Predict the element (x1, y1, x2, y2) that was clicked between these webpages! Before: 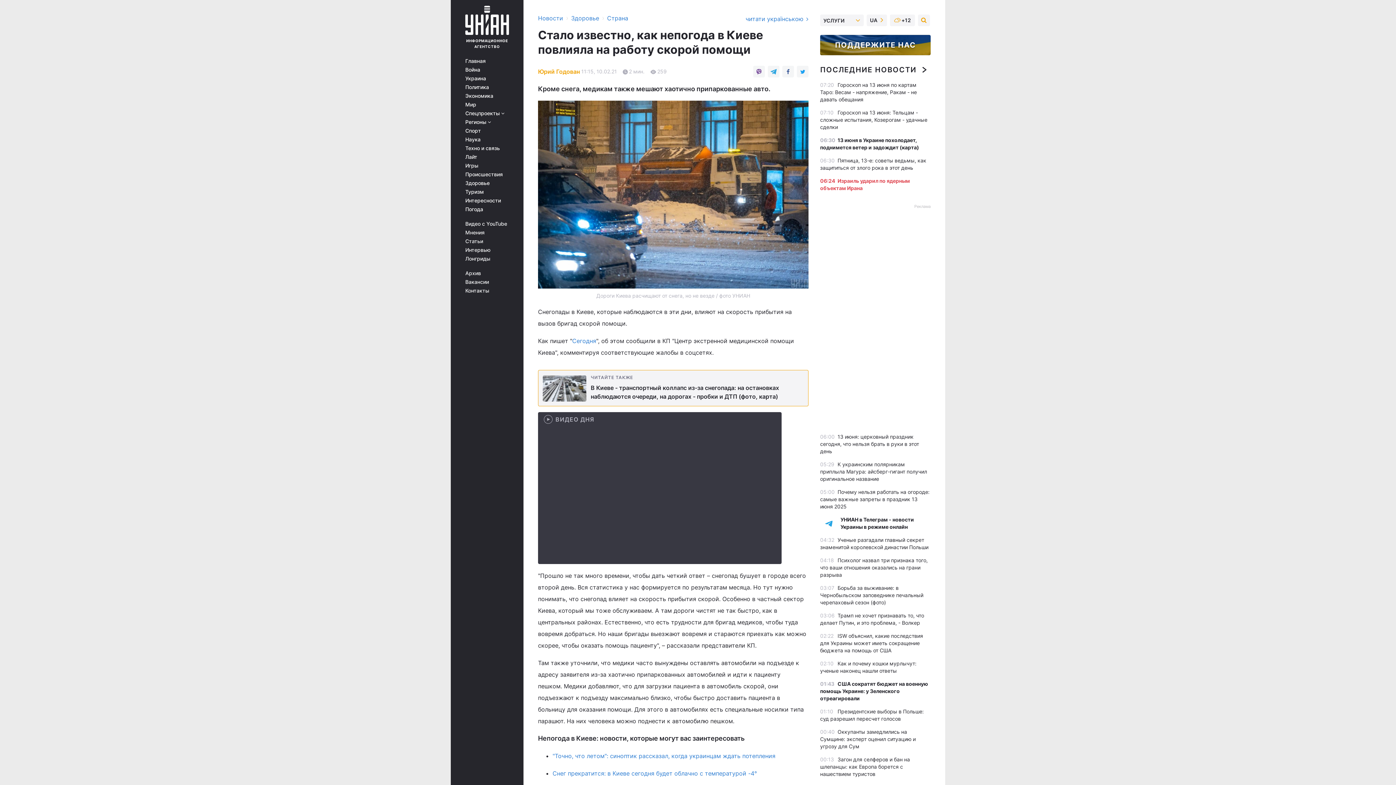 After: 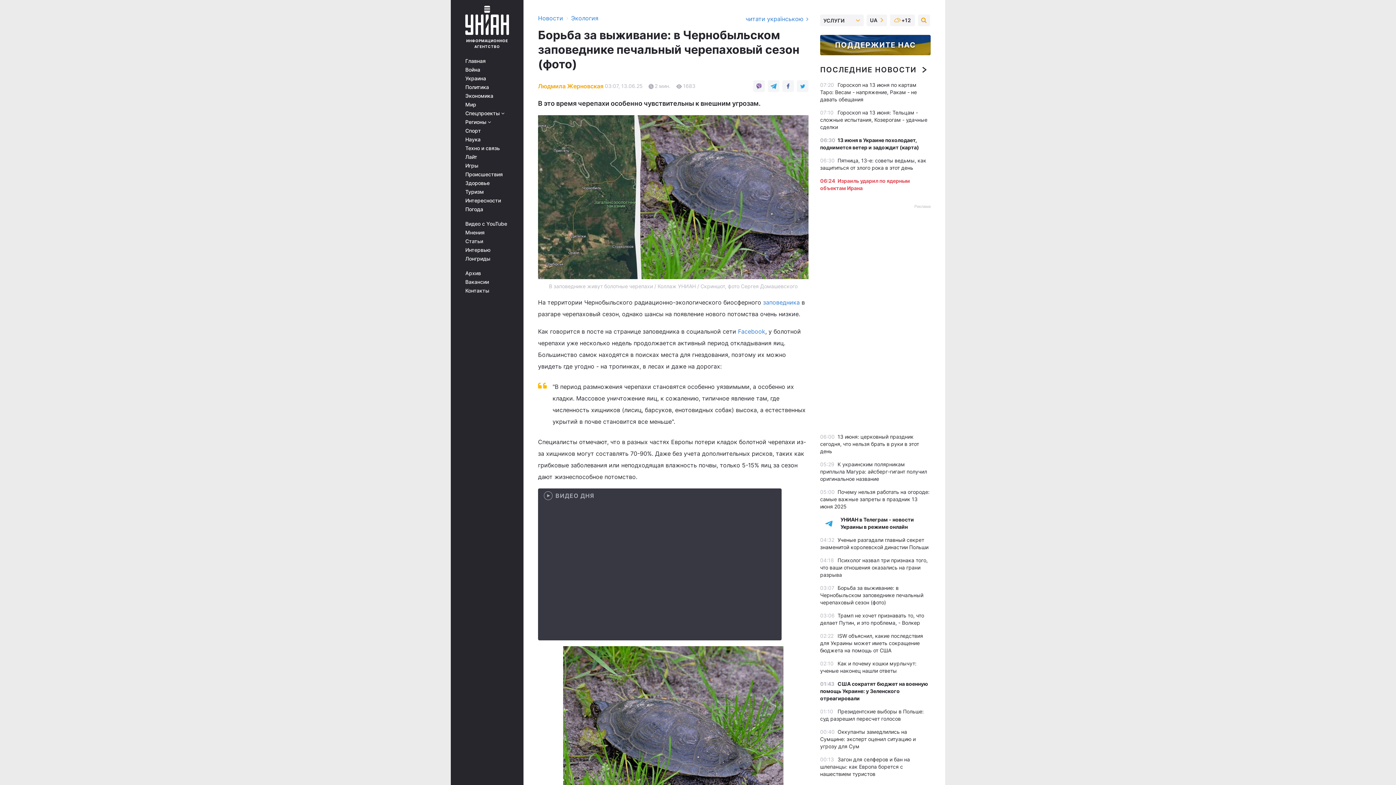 Action: bbox: (820, 585, 923, 605) label: Борьба за выживание: в Чернобыльском заповеднике печальный черепаховый сезон (фото)